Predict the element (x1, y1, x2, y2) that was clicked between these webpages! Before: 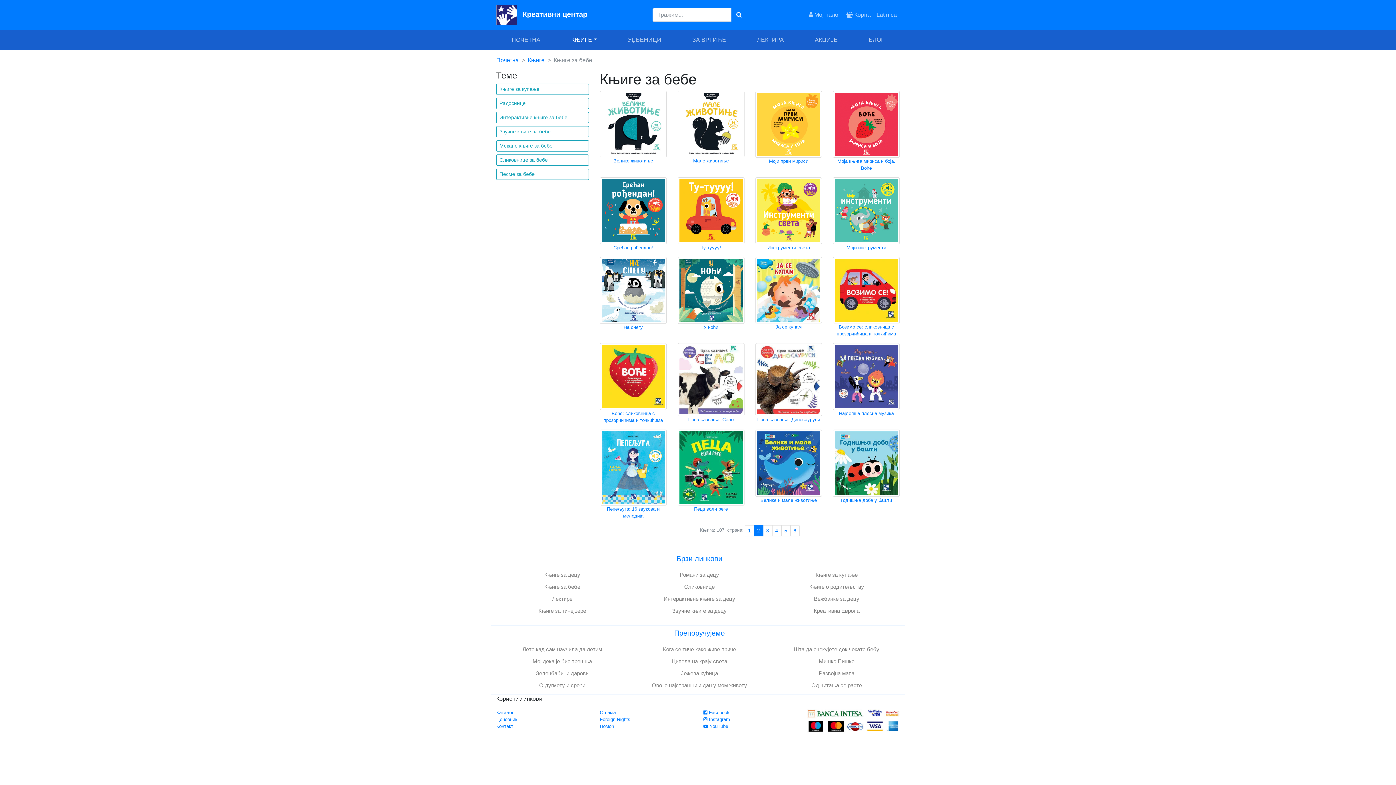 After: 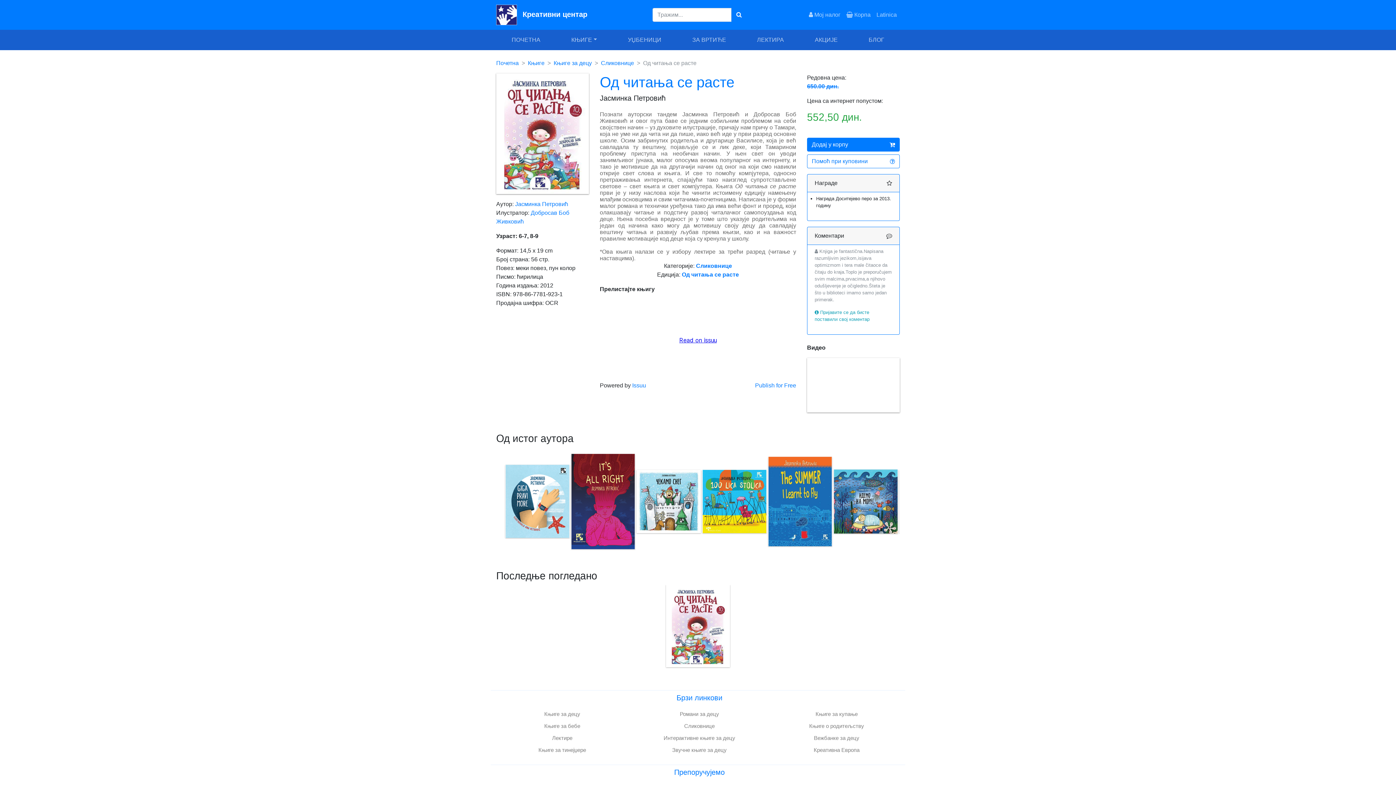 Action: label: Од читања се расте bbox: (811, 682, 862, 688)